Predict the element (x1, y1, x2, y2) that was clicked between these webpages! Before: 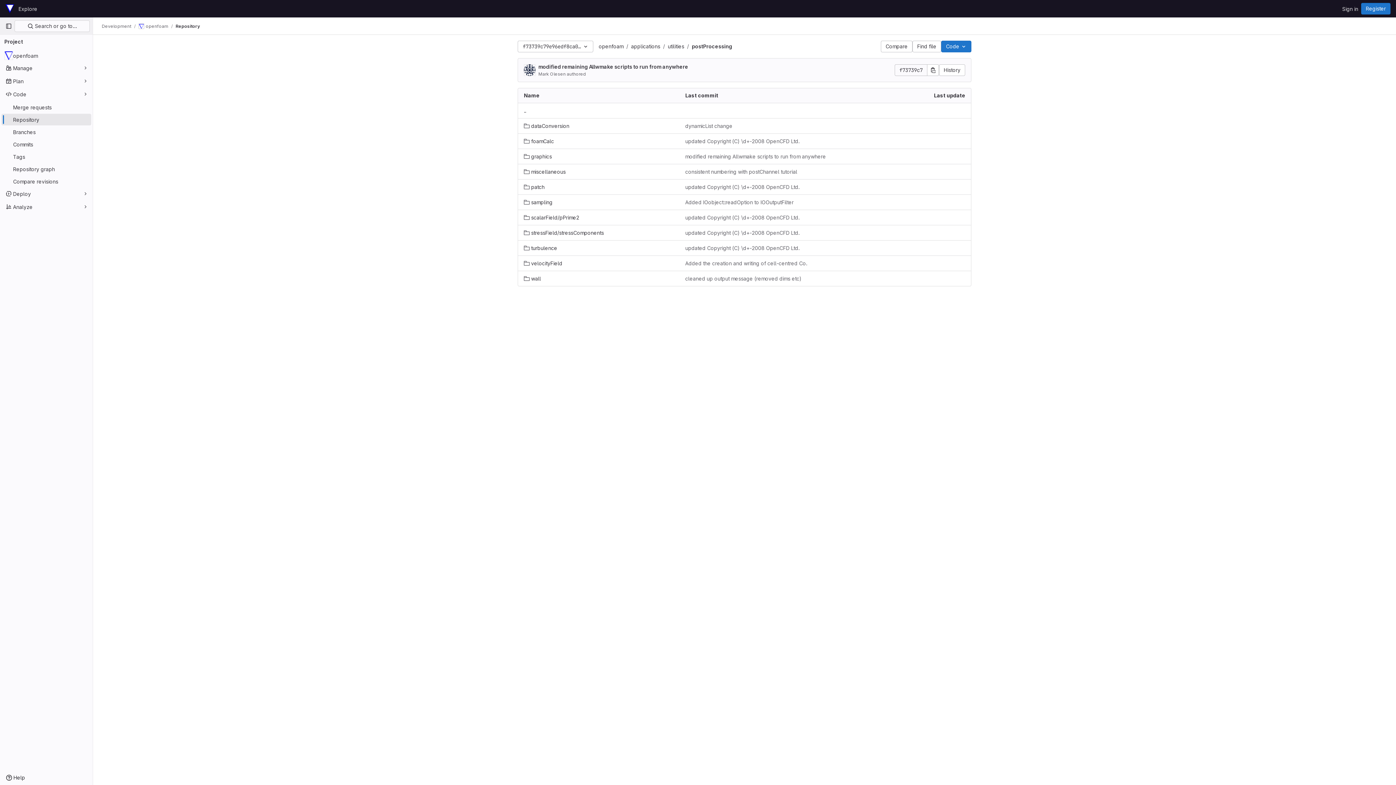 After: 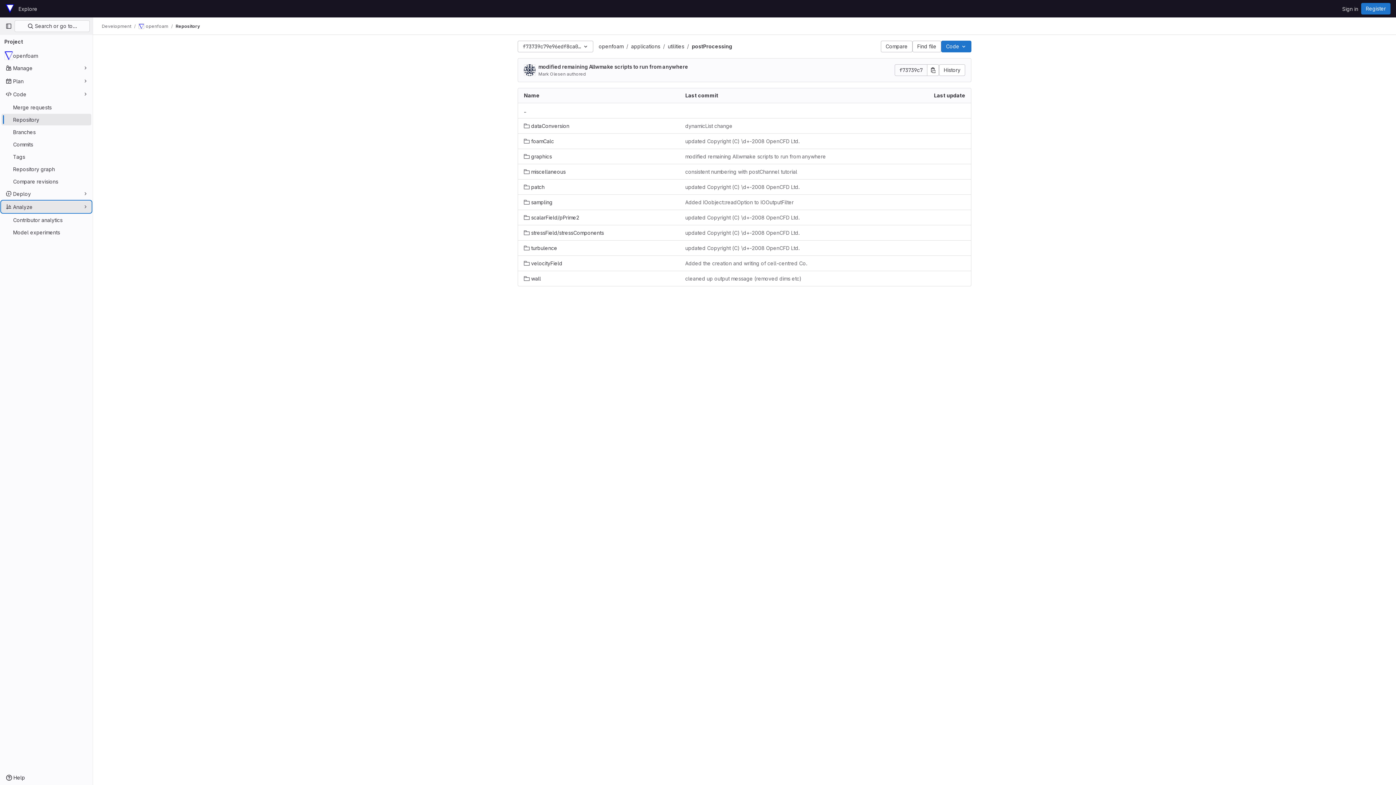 Action: label: Analyze bbox: (1, 201, 91, 212)